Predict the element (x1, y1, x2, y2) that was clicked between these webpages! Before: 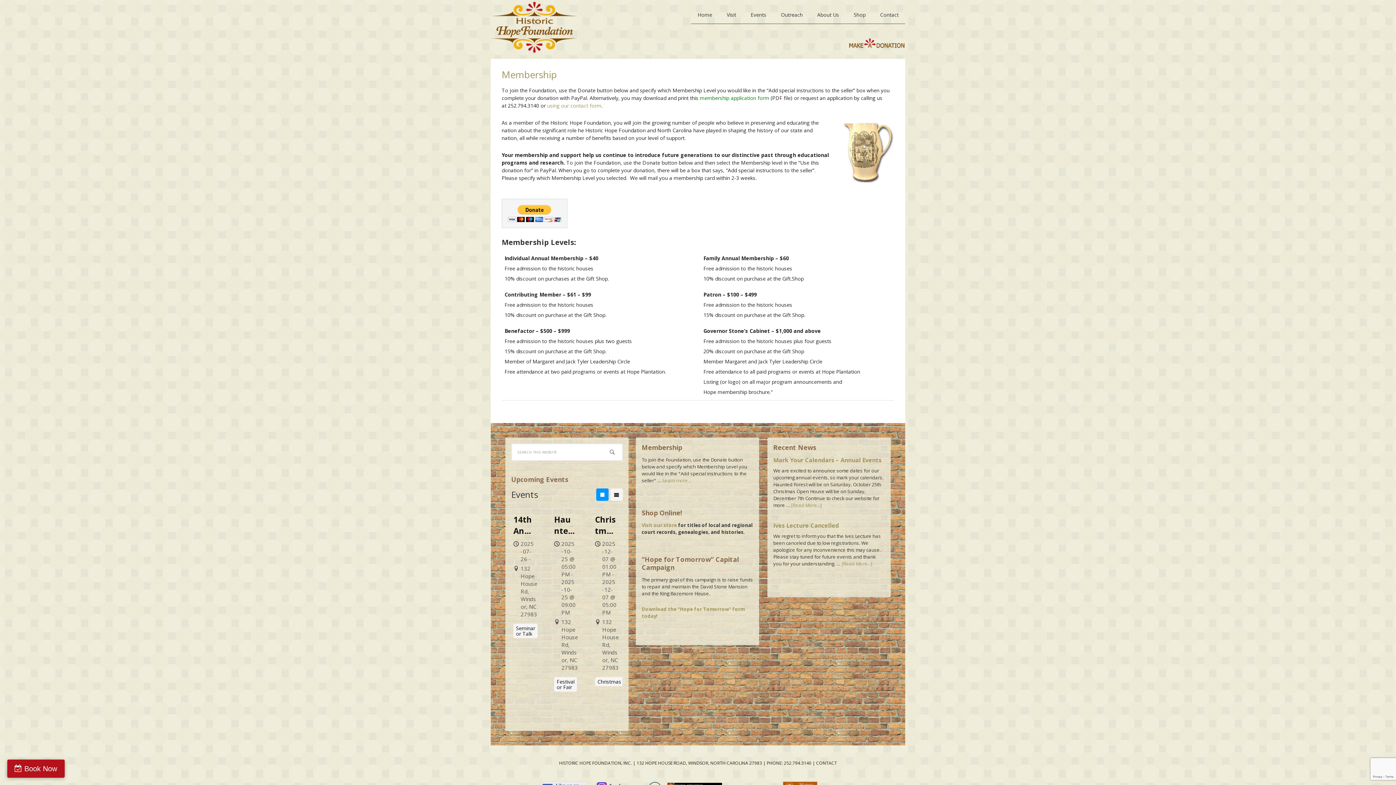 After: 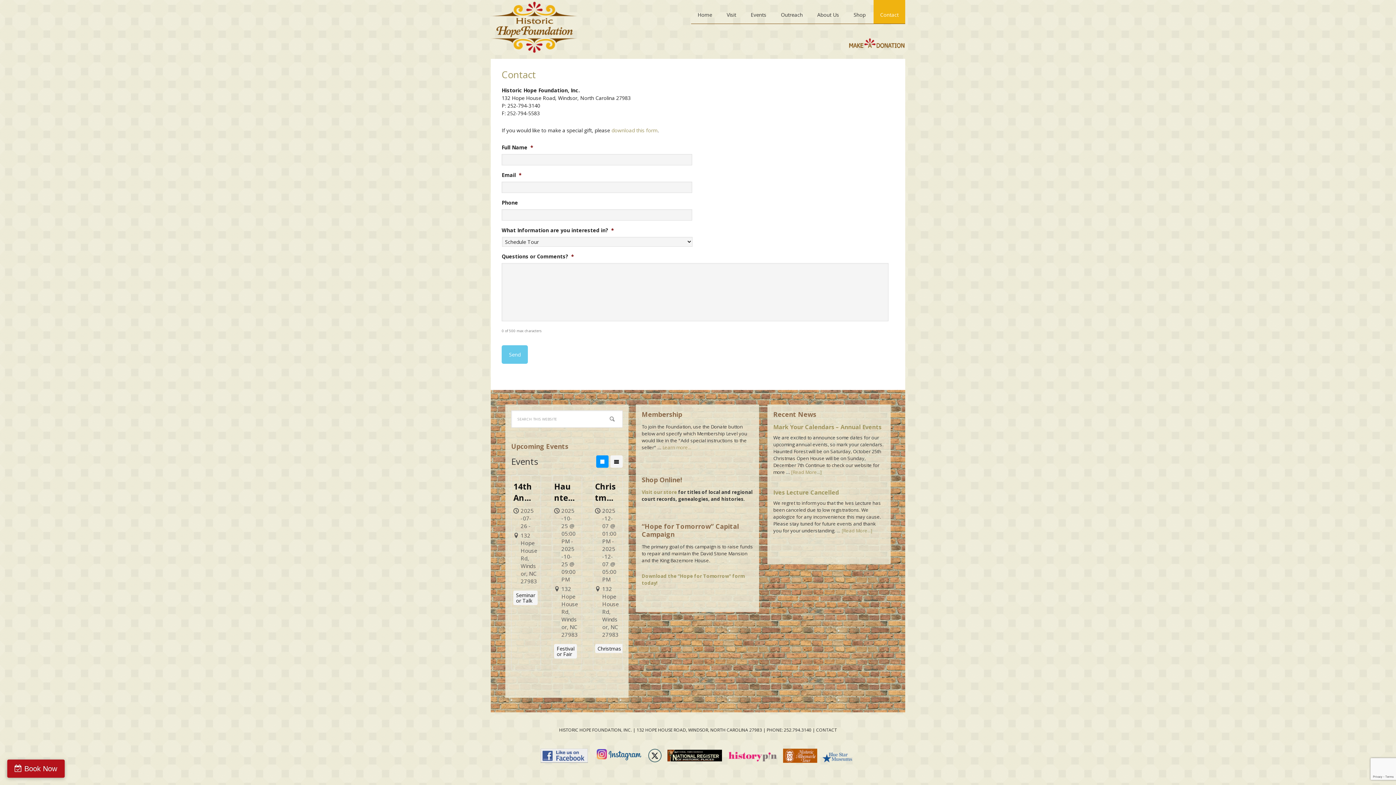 Action: label: CONTACT bbox: (816, 760, 837, 766)